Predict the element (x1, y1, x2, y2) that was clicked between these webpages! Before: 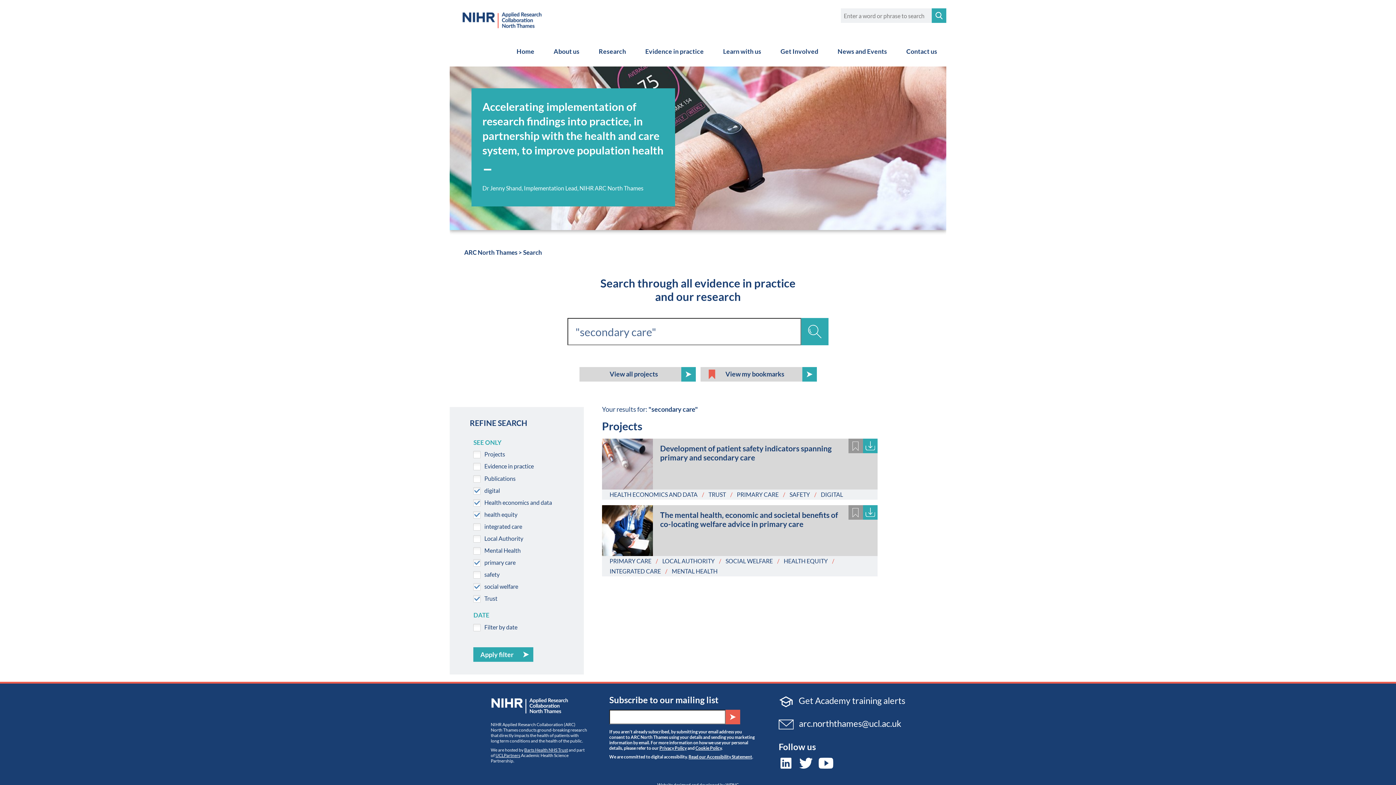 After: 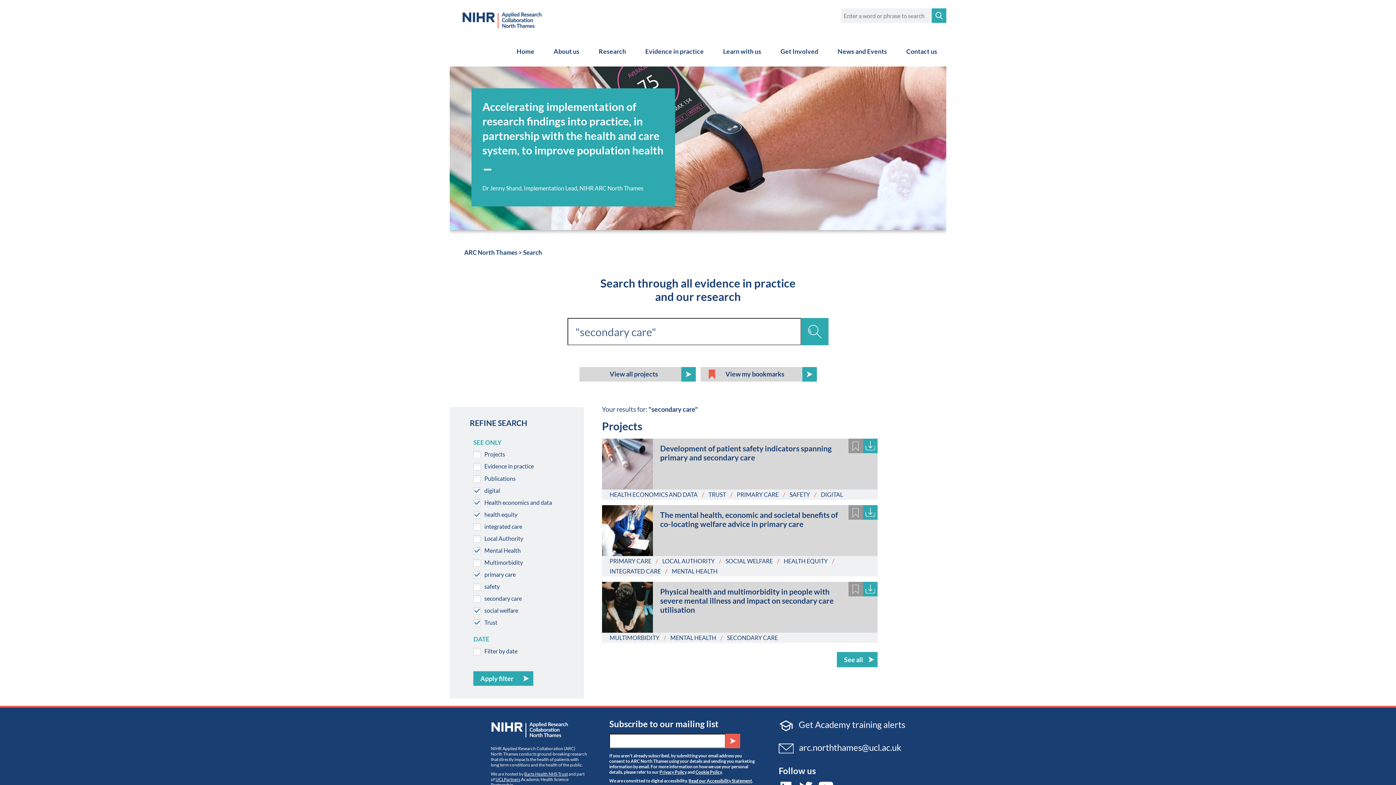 Action: bbox: (671, 568, 717, 574) label: MENTAL HEALTH